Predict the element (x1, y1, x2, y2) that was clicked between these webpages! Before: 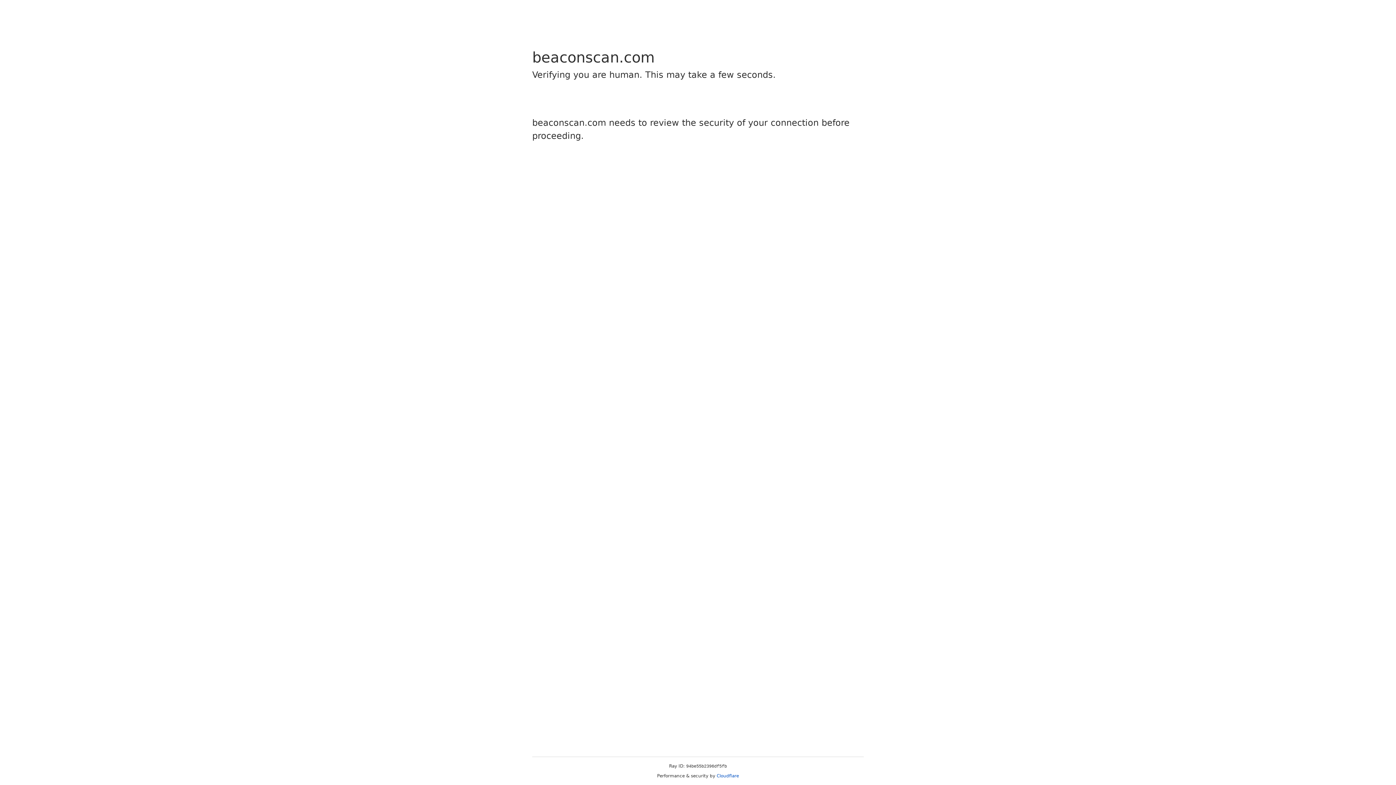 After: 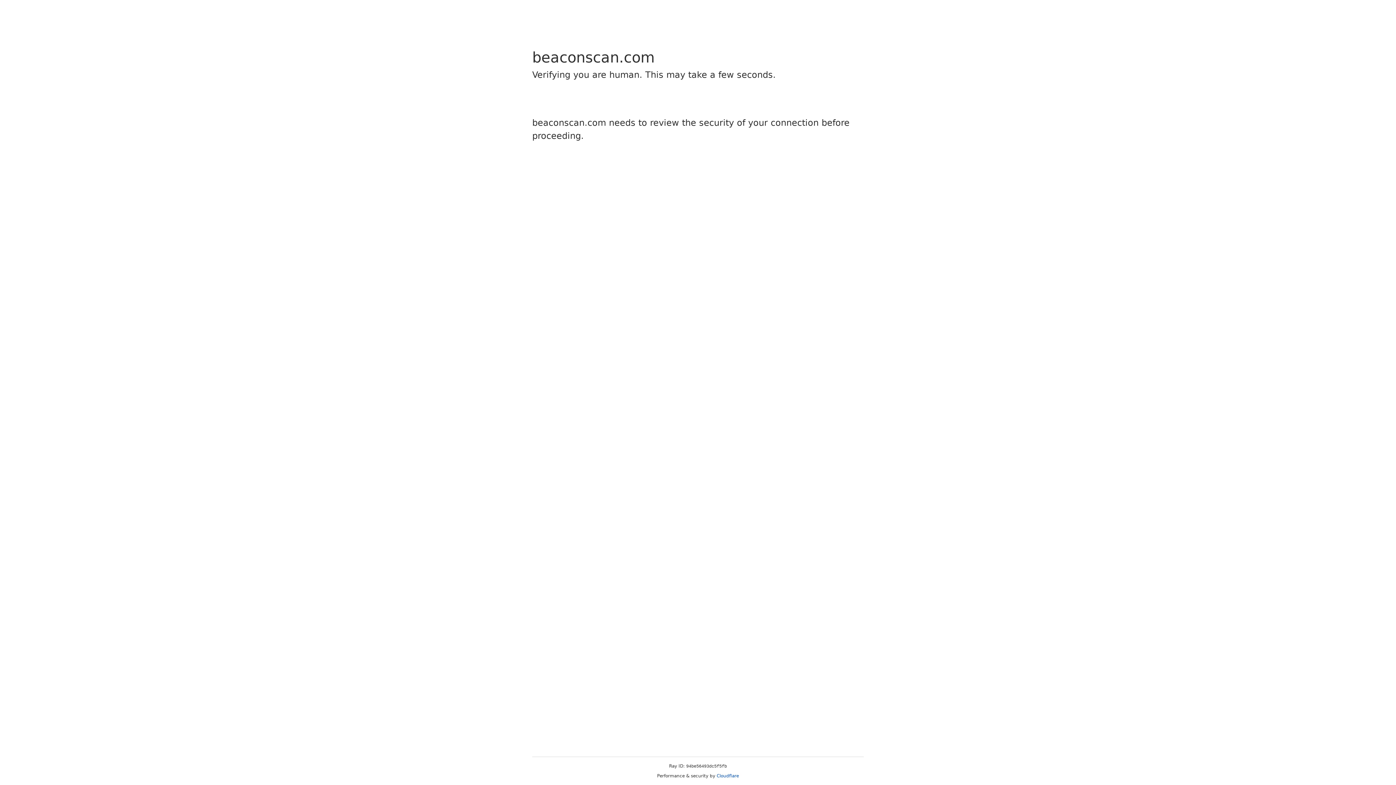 Action: label: Cloudflare bbox: (716, 773, 739, 778)